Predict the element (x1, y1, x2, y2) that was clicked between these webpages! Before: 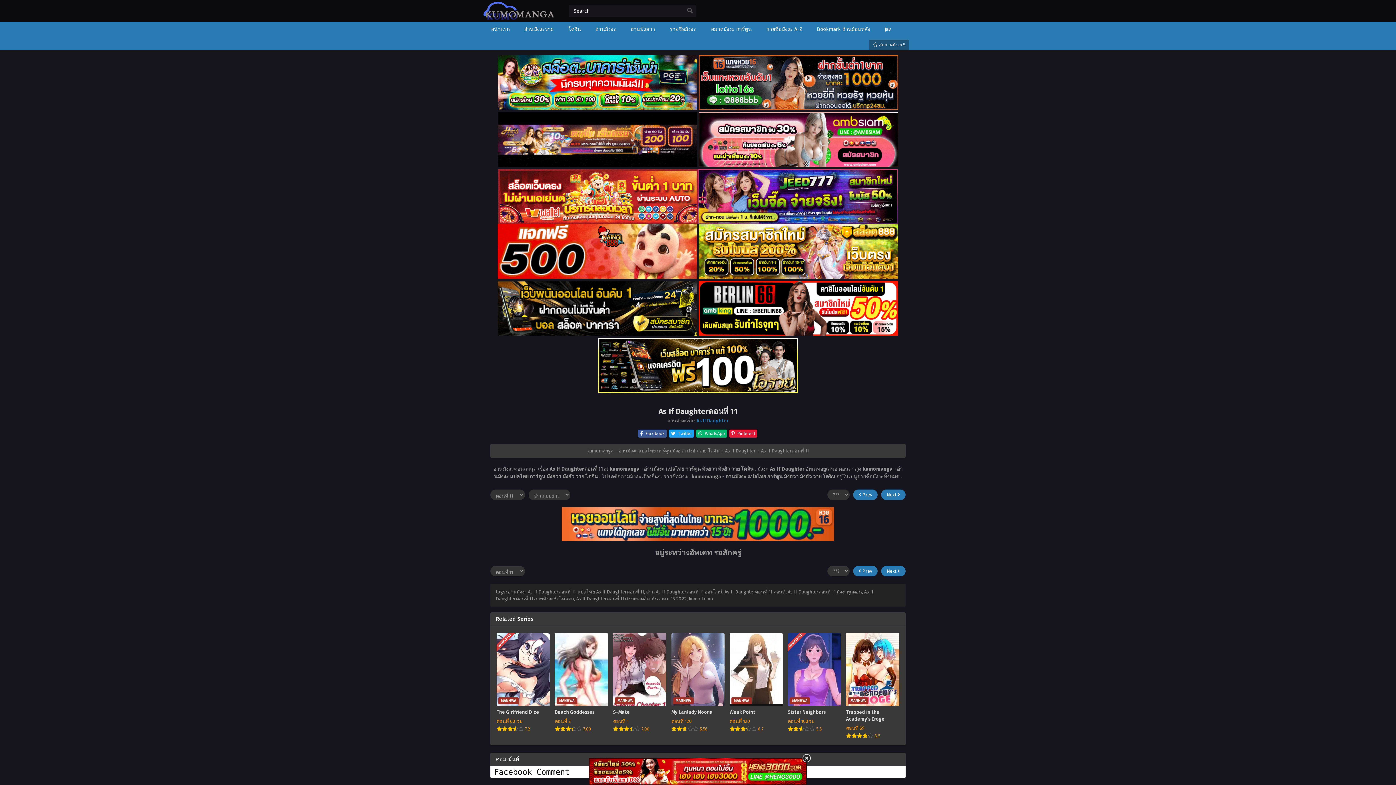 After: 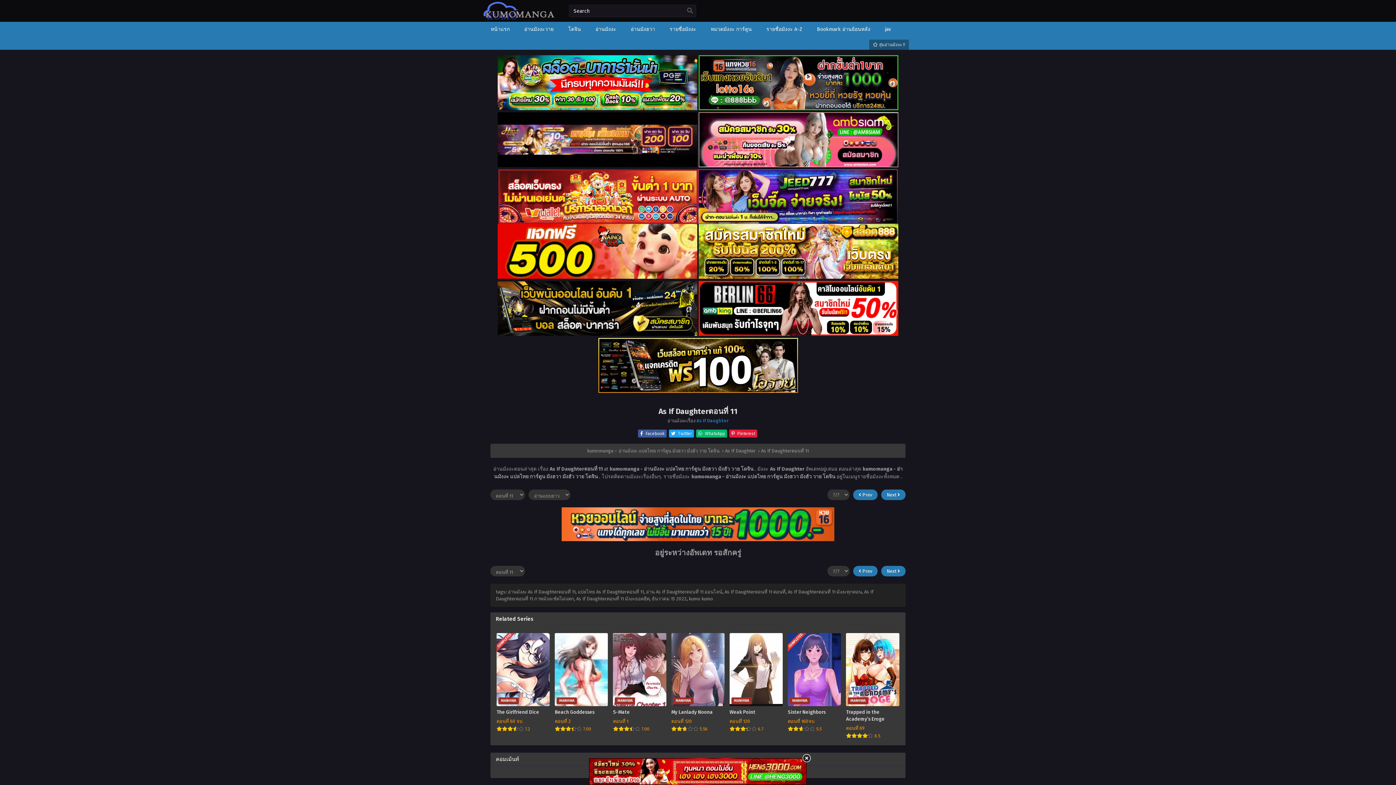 Action: bbox: (761, 448, 808, 453) label: As If Daughterตอนที่ 11